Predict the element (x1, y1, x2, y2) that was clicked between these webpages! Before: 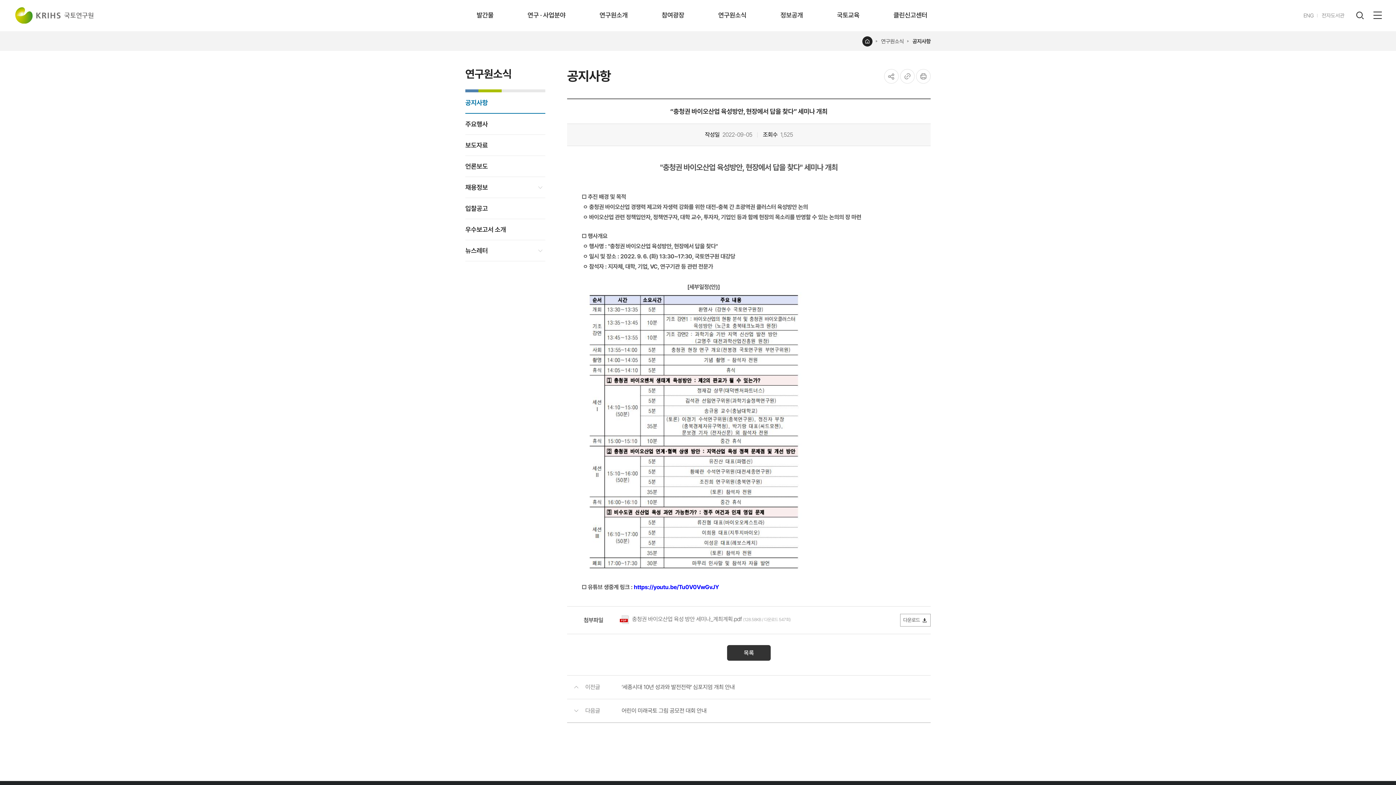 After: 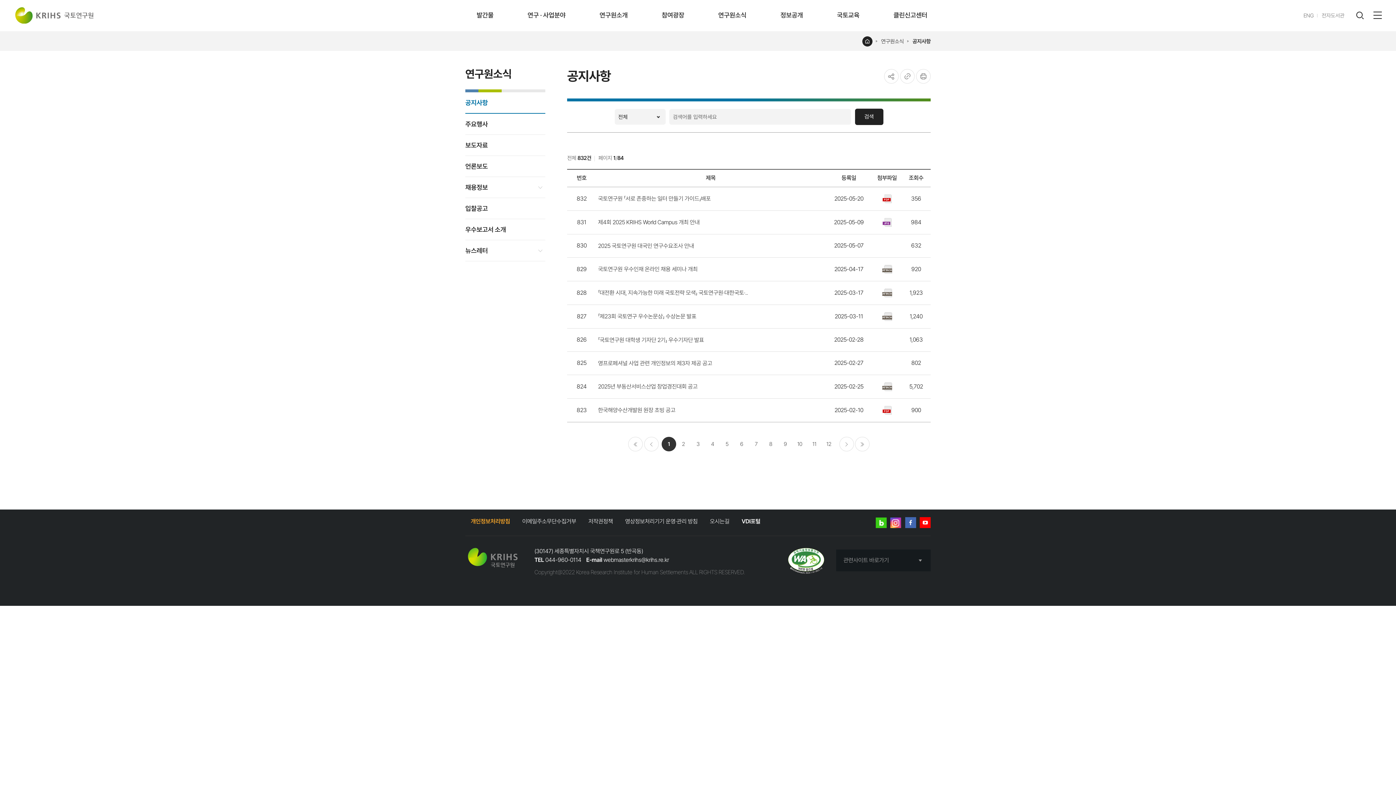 Action: label: 연구원소식 bbox: (881, 36, 904, 46)